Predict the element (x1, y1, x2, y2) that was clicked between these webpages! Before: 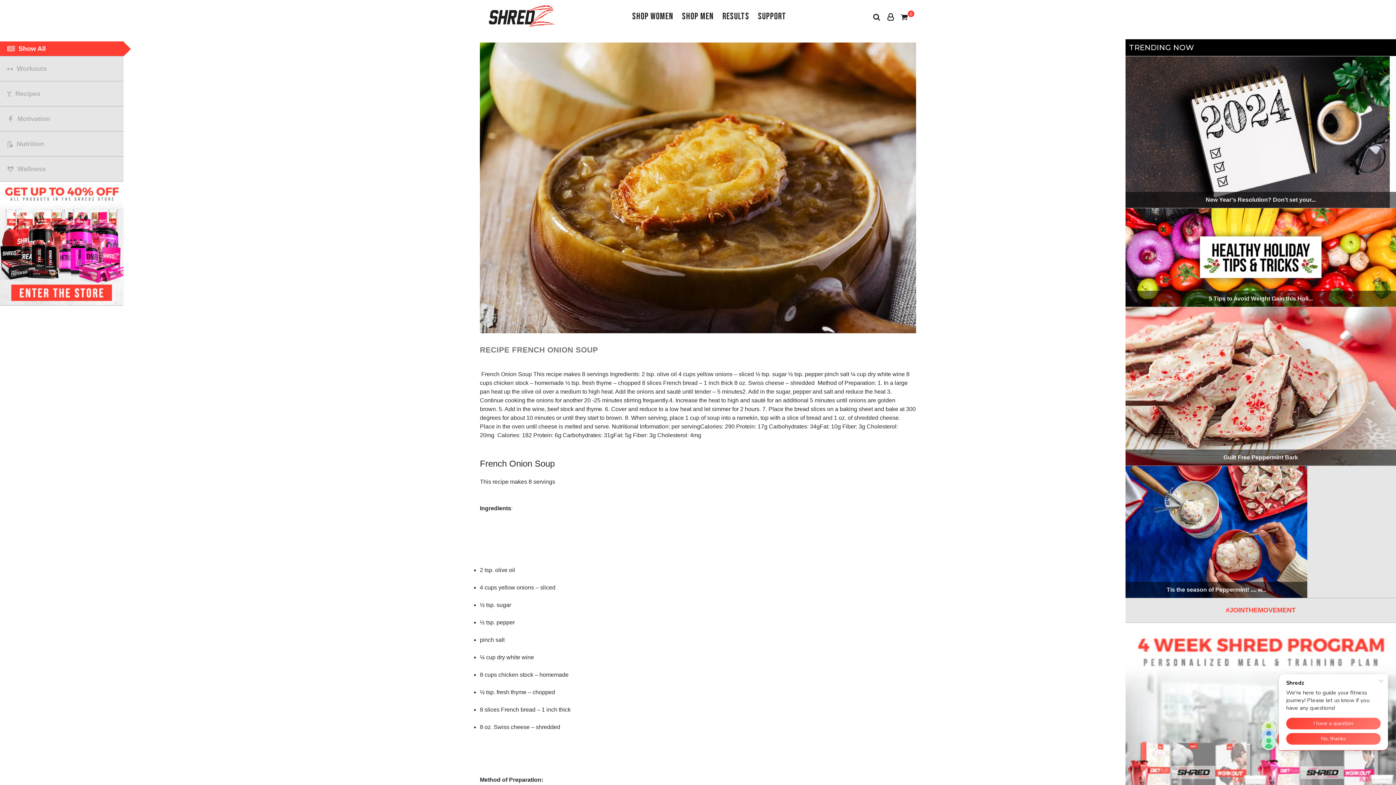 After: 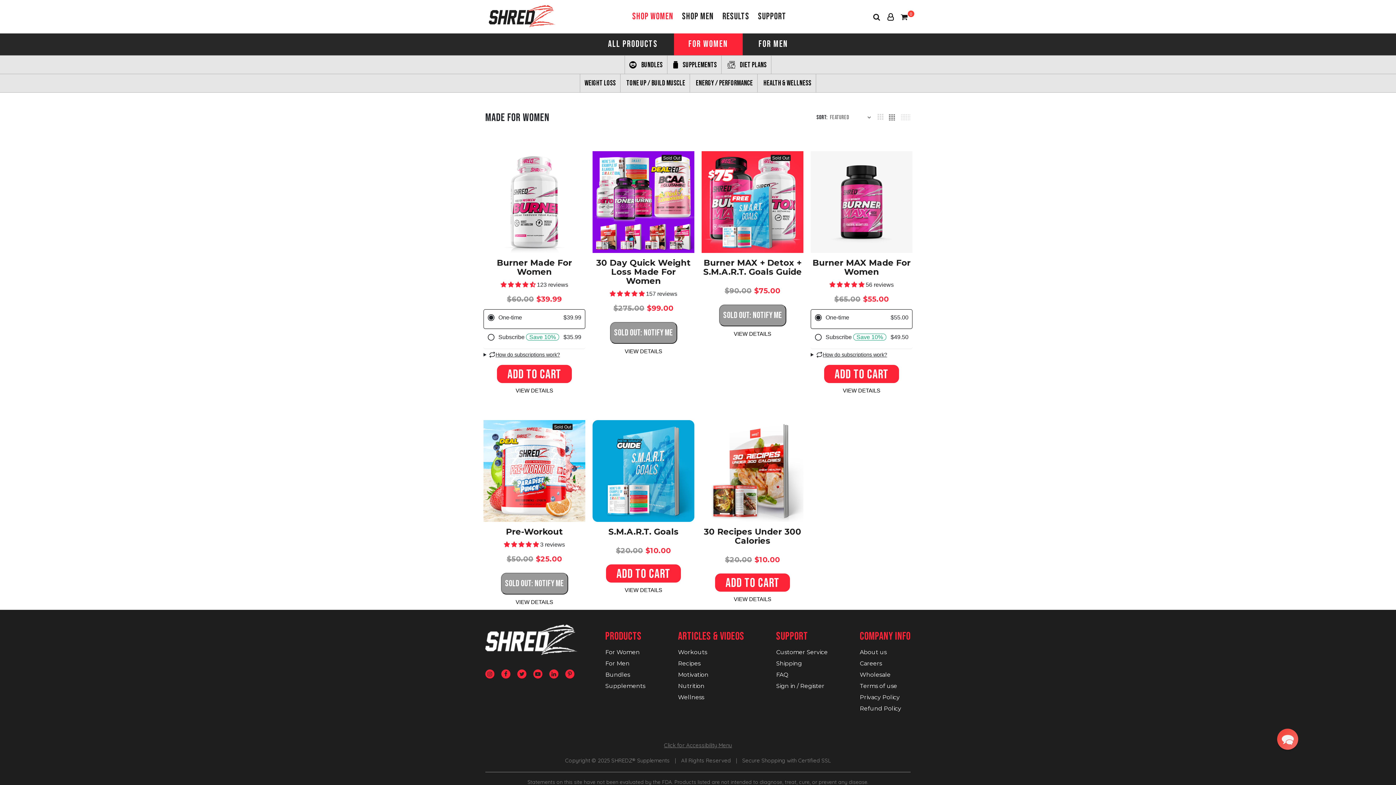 Action: bbox: (628, 8, 677, 24) label: Shop Women